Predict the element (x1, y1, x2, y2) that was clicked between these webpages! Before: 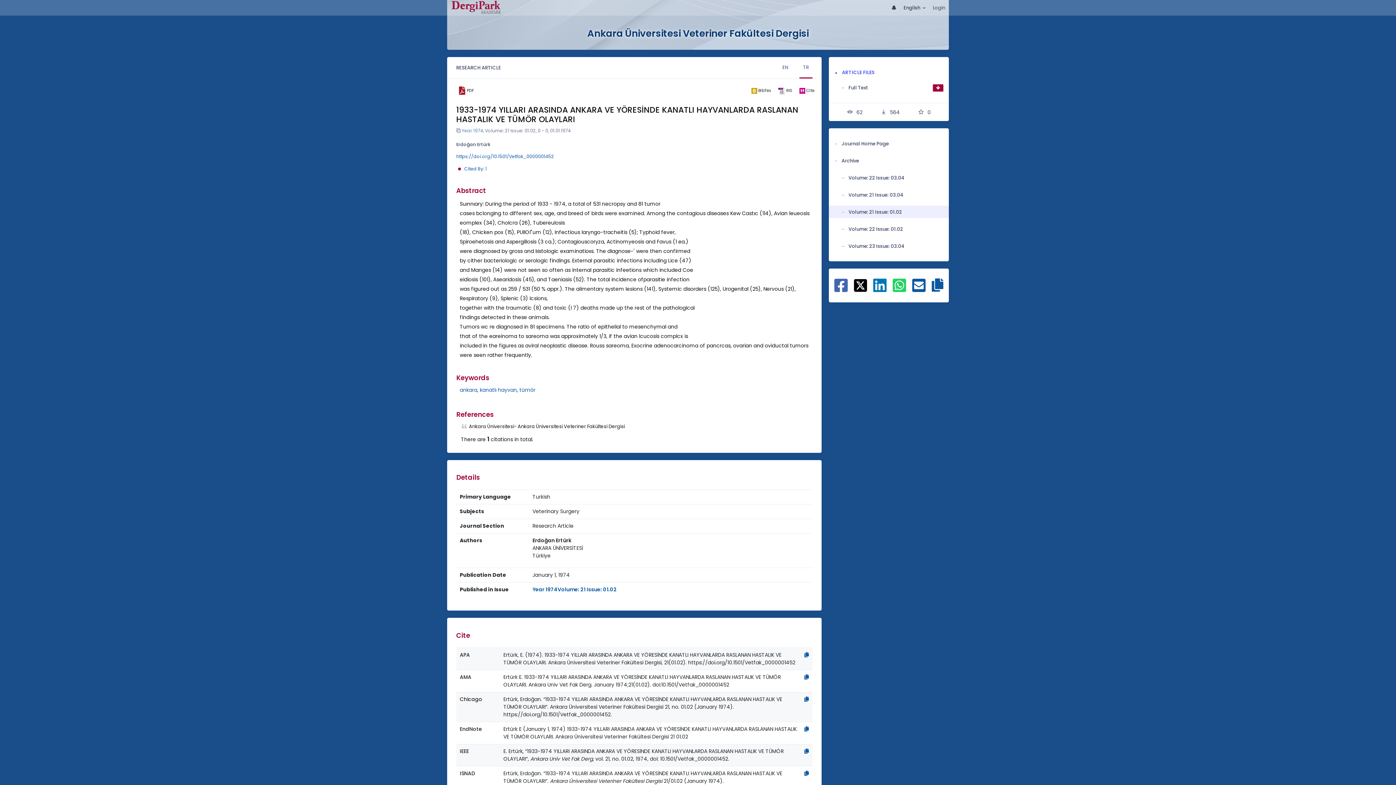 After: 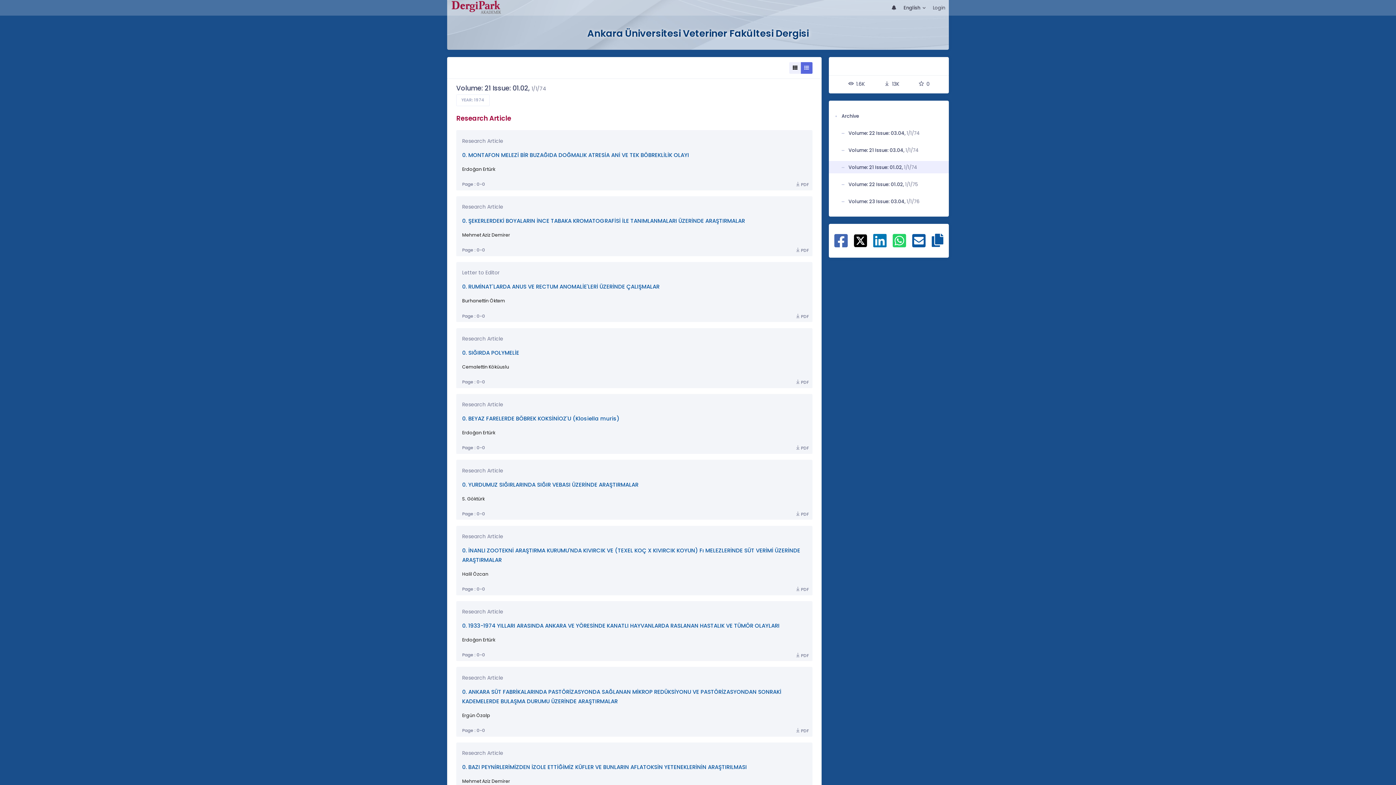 Action: label: Volume: 21 Issue: 01.02 bbox: (829, 205, 949, 218)